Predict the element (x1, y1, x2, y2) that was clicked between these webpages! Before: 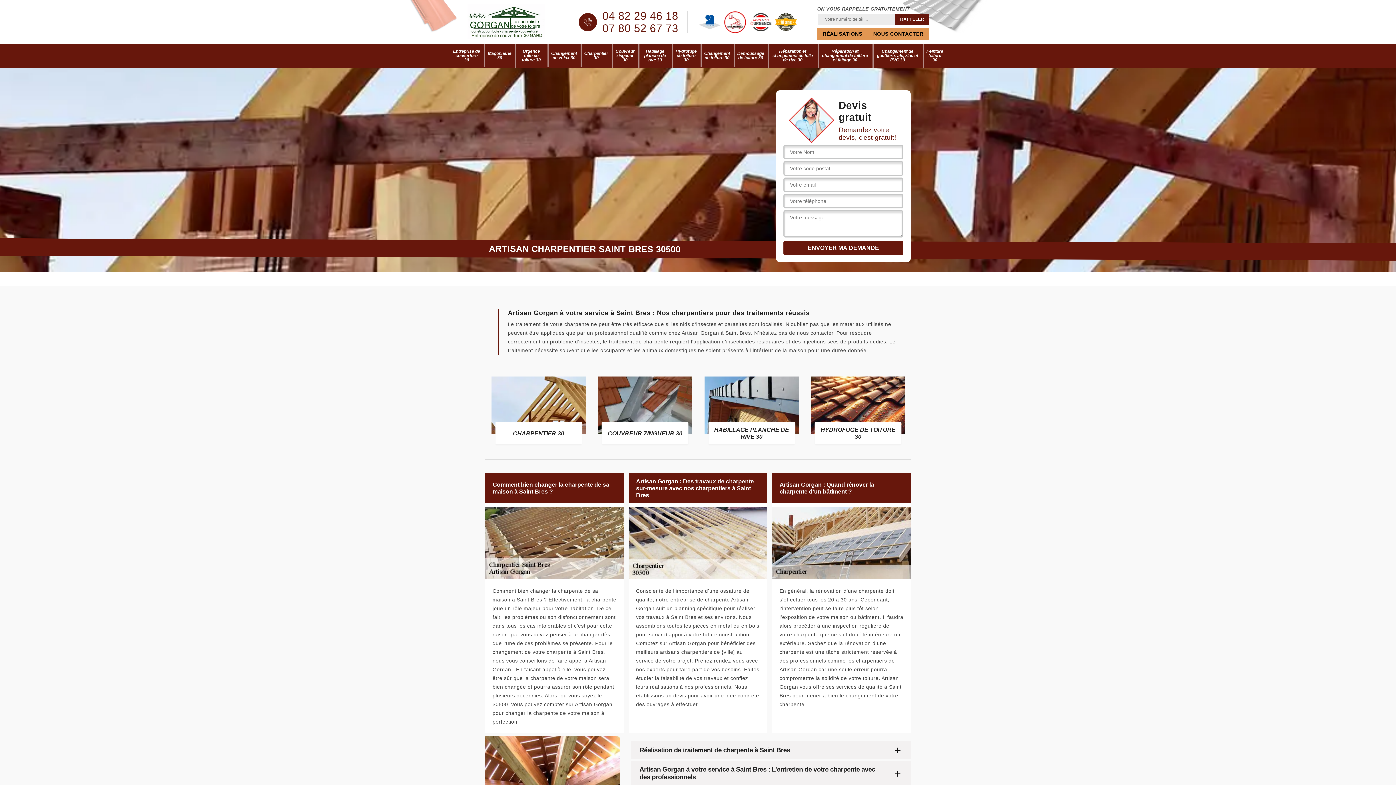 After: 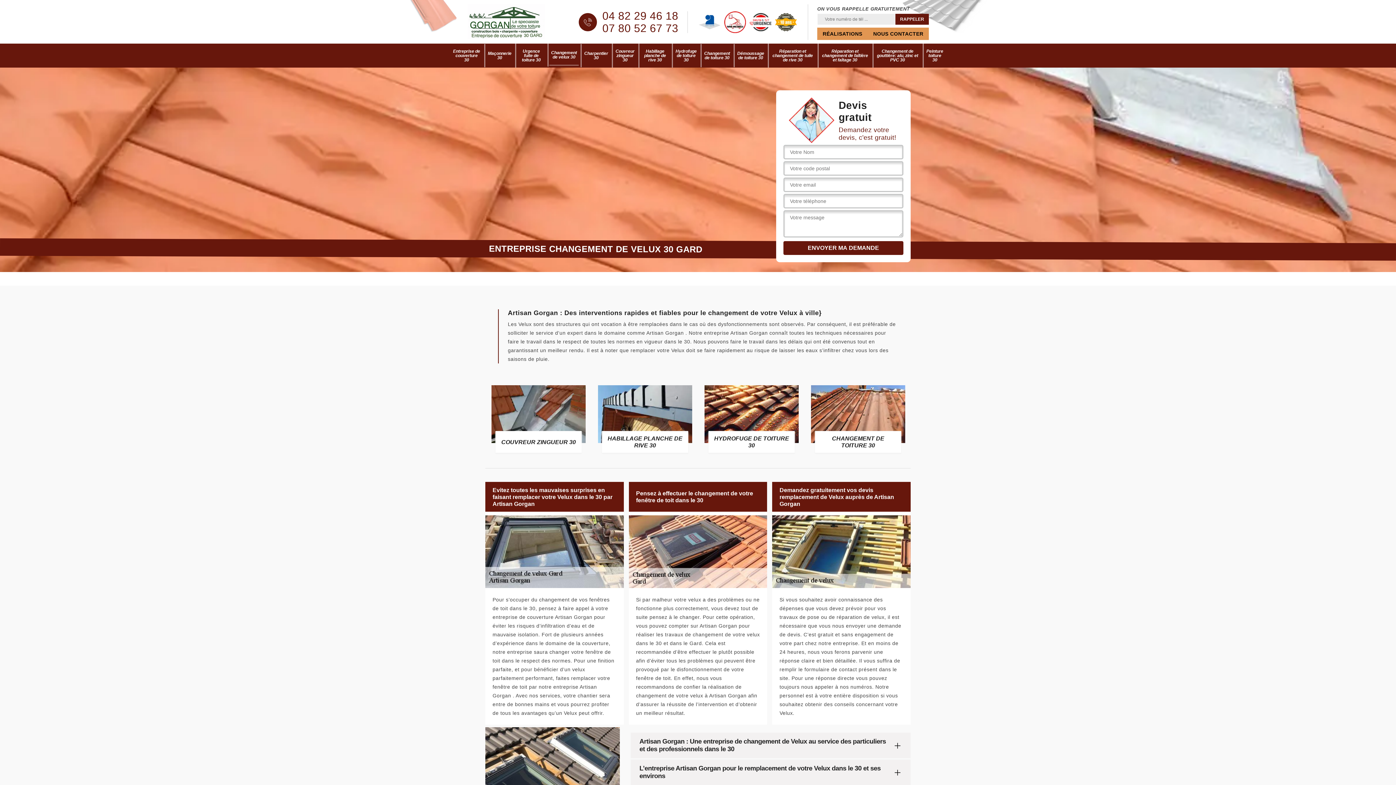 Action: bbox: (549, 45, 578, 65) label: Changement de velux 30